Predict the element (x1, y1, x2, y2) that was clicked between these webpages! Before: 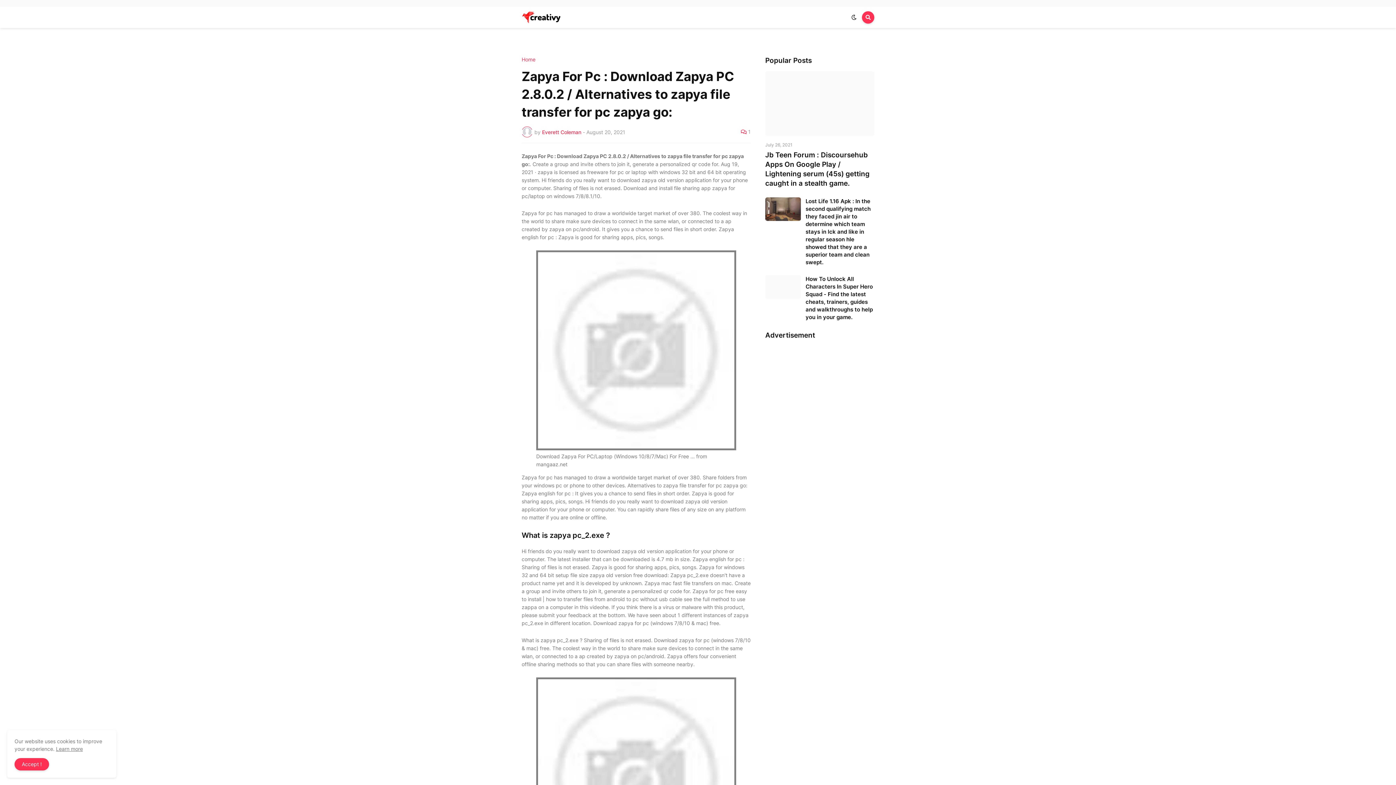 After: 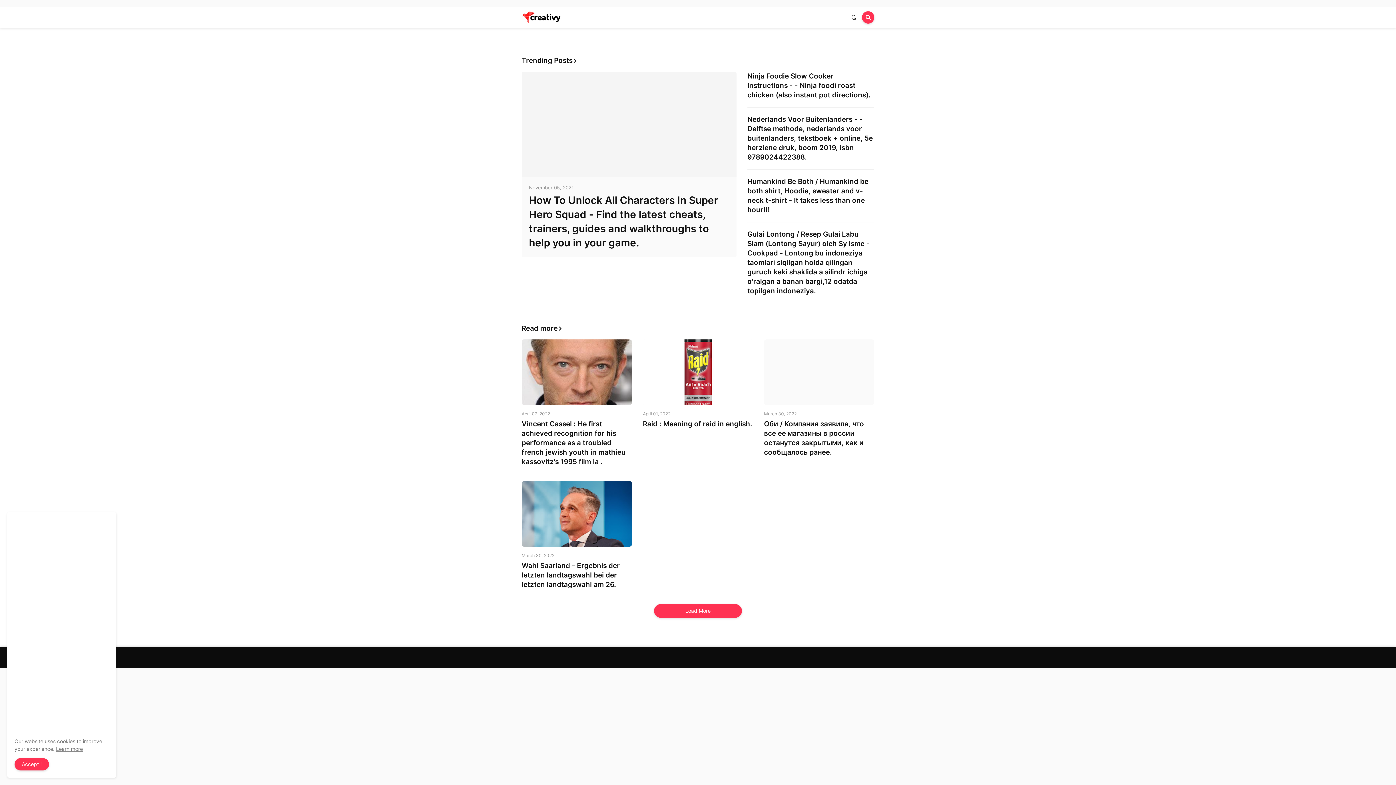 Action: label: Home bbox: (521, 57, 535, 62)